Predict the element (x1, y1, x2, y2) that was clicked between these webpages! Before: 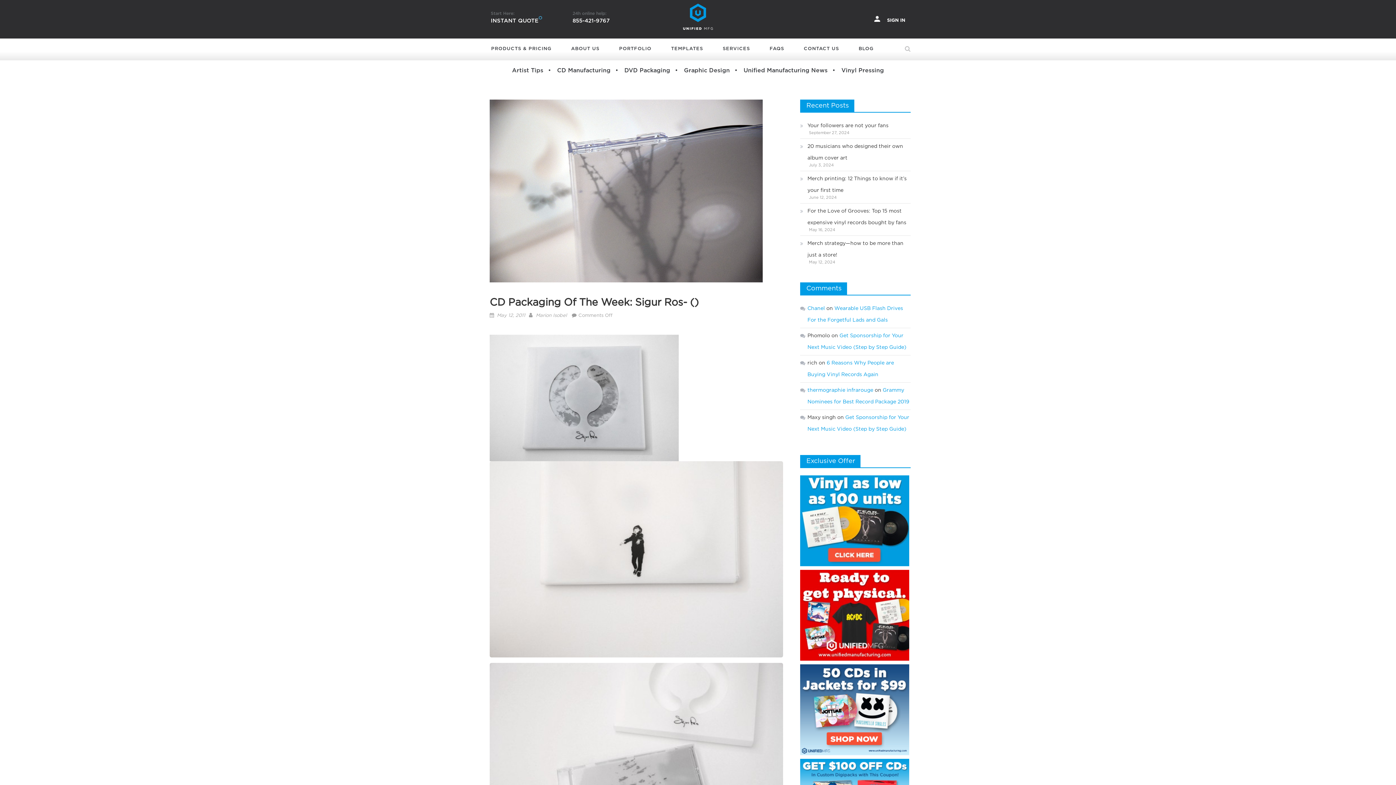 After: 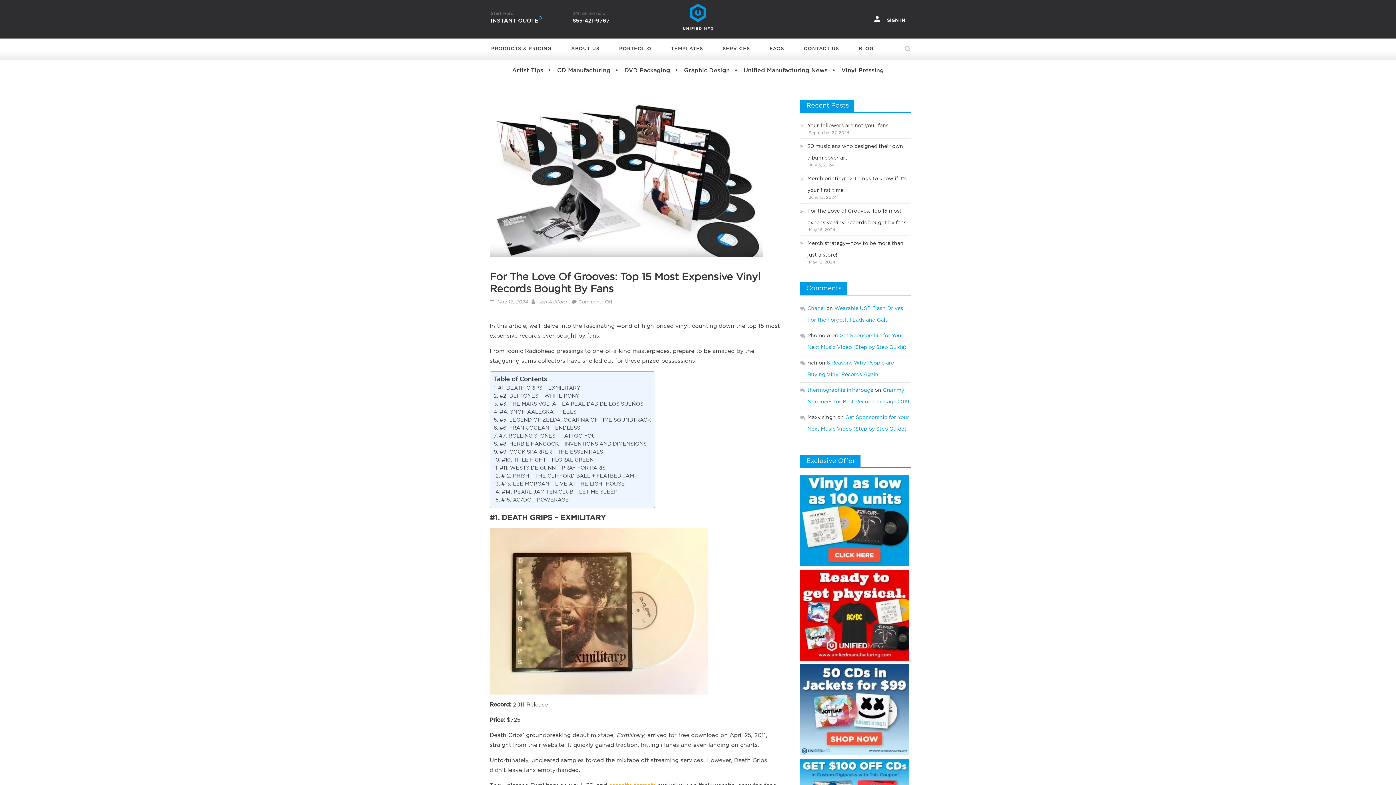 Action: bbox: (800, 205, 910, 228) label: For the Love of Grooves: Top 15 most expensive vinyl records bought by fans